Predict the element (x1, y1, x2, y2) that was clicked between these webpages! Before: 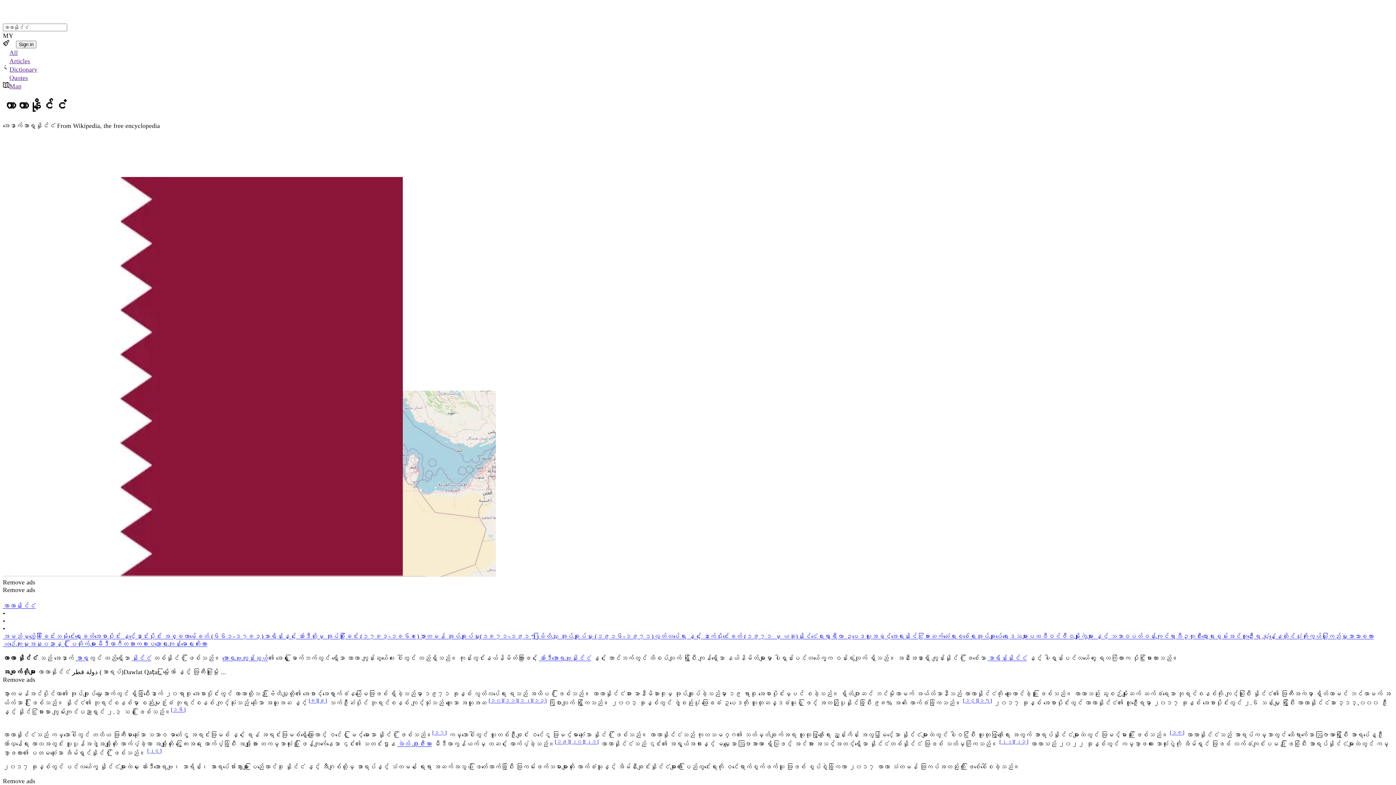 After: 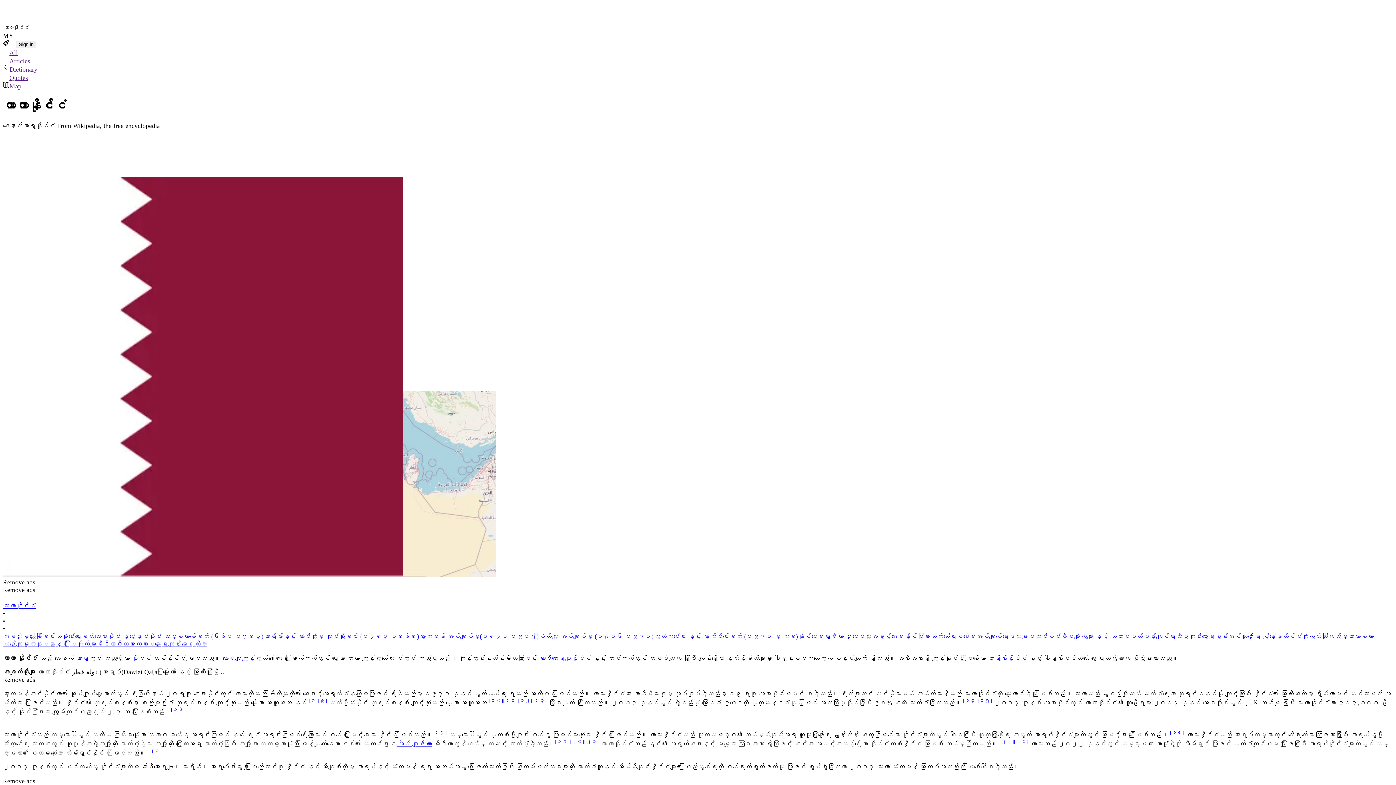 Action: label: [၁၃] bbox: (532, 698, 546, 703)